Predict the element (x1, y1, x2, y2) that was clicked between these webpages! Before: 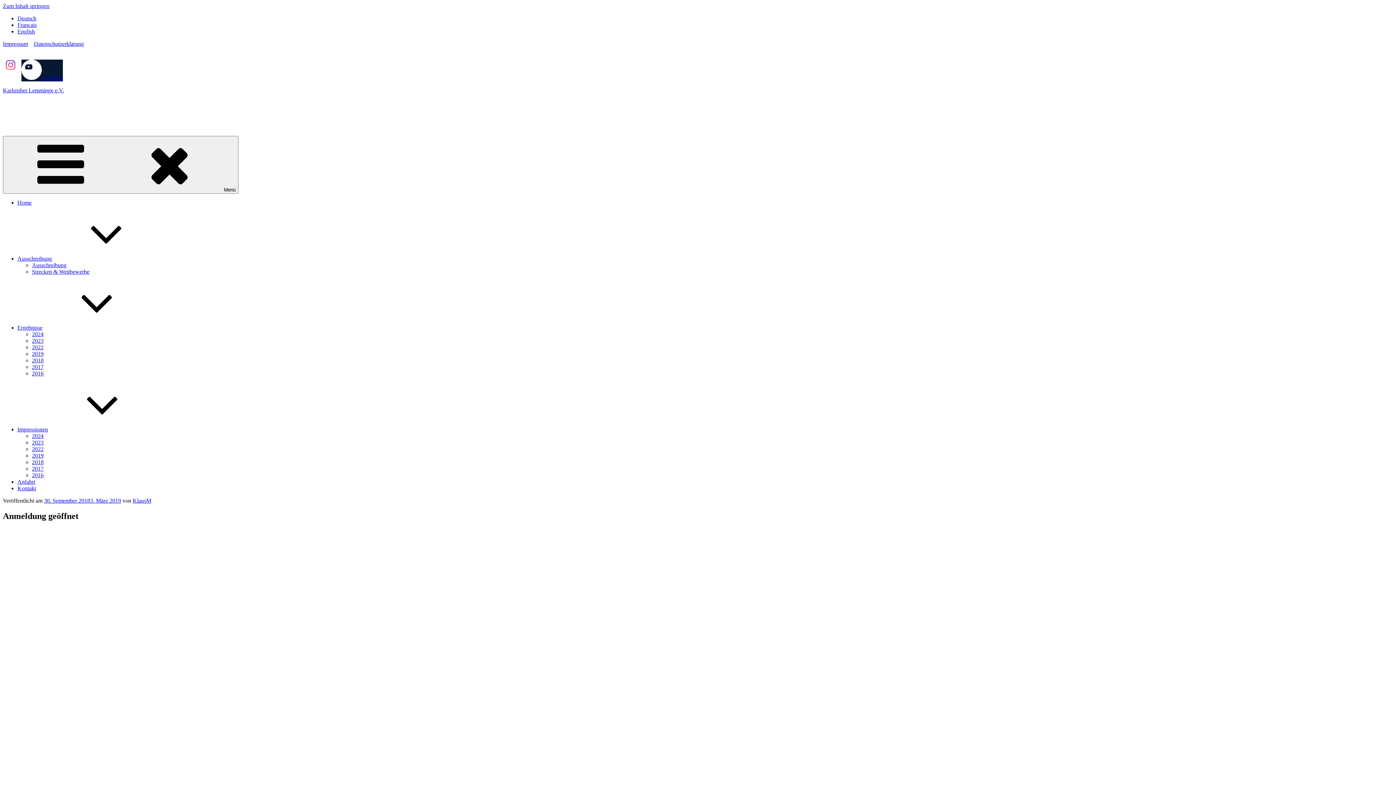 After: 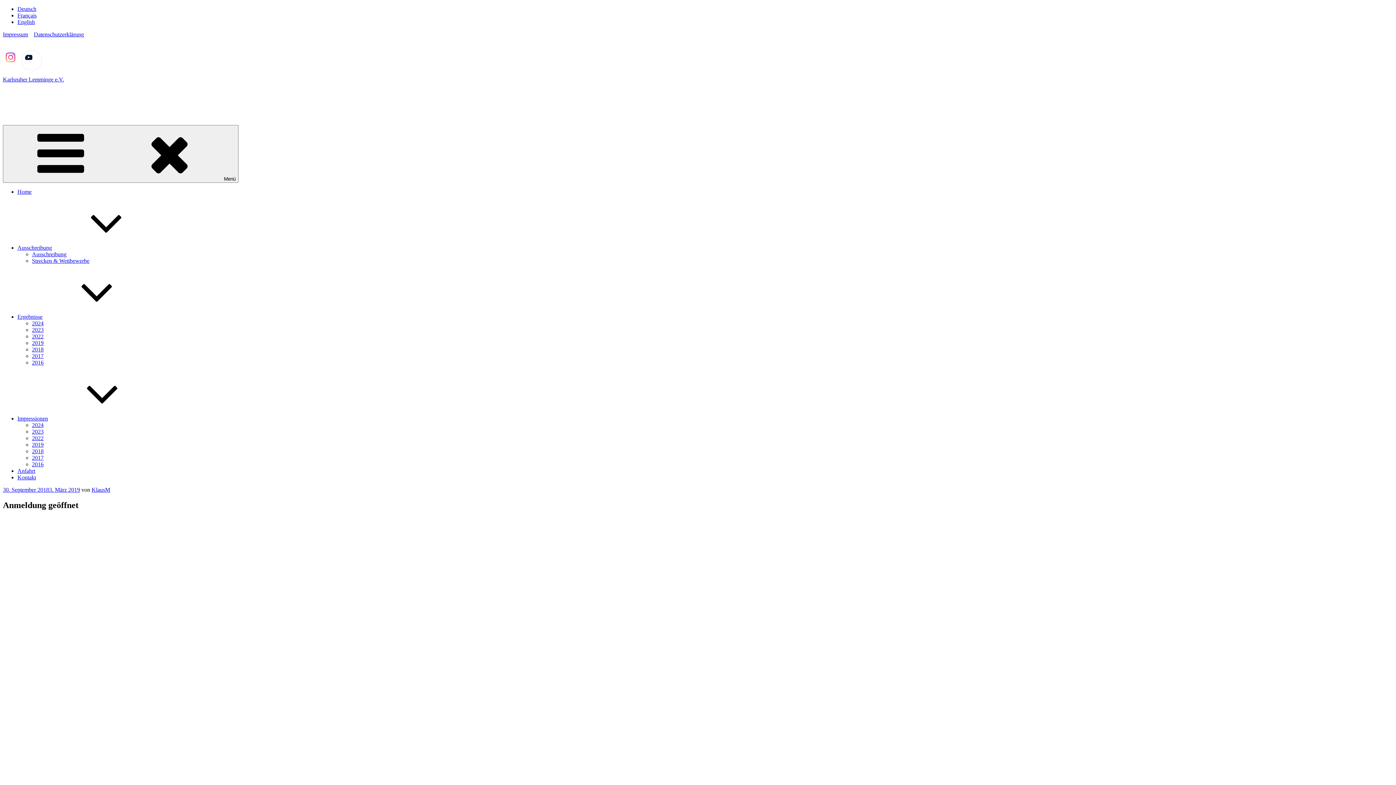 Action: label: Deutsch bbox: (17, 15, 36, 21)